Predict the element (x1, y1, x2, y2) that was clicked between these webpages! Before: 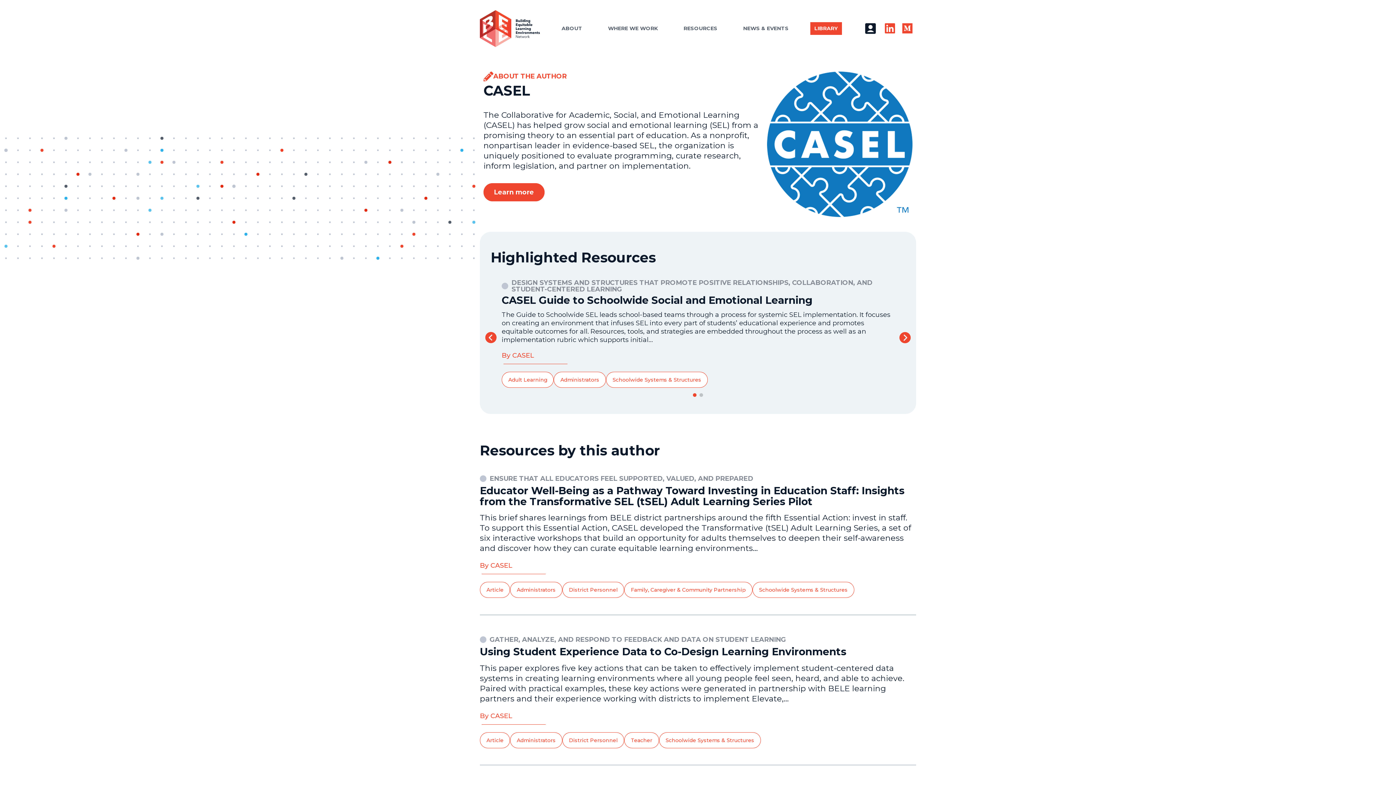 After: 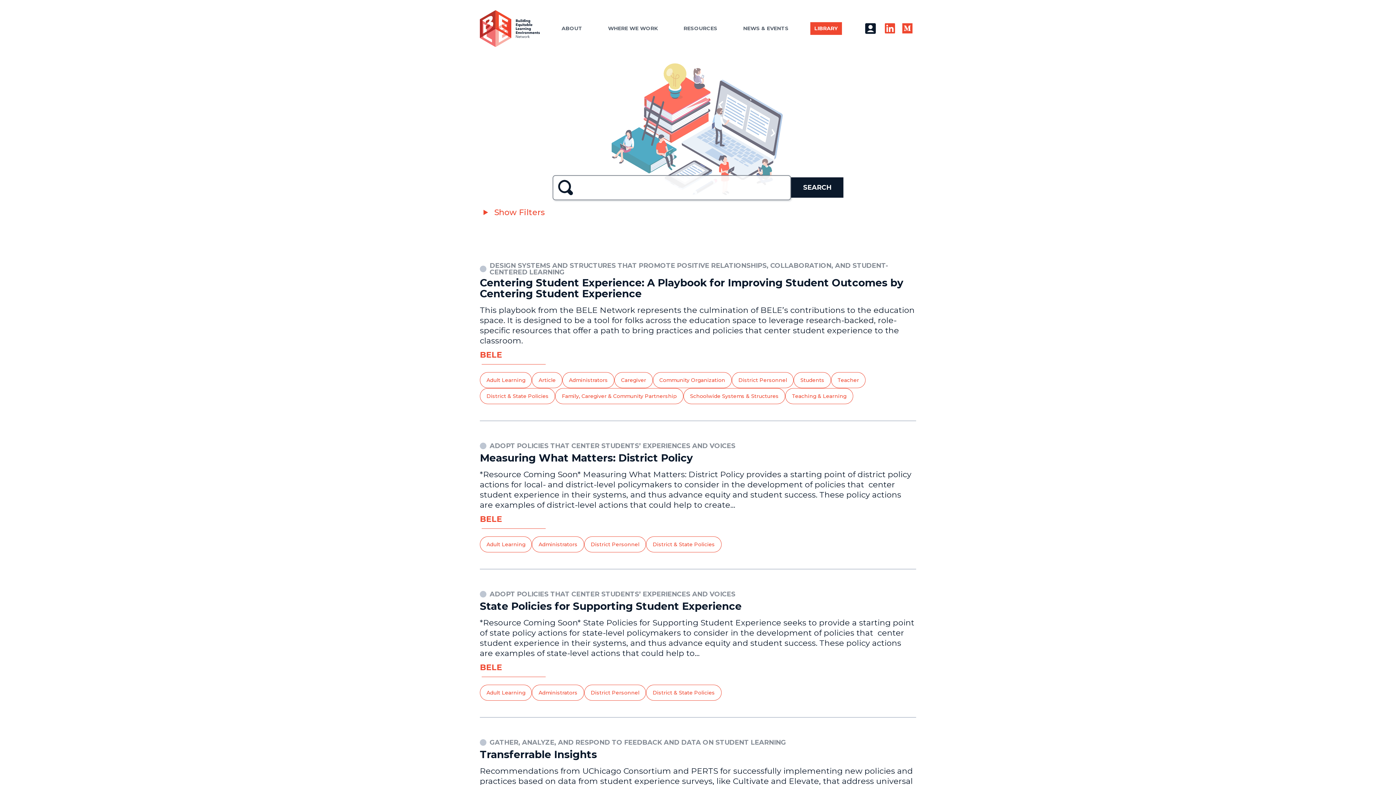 Action: label: Adult Learning bbox: (501, 372, 553, 388)